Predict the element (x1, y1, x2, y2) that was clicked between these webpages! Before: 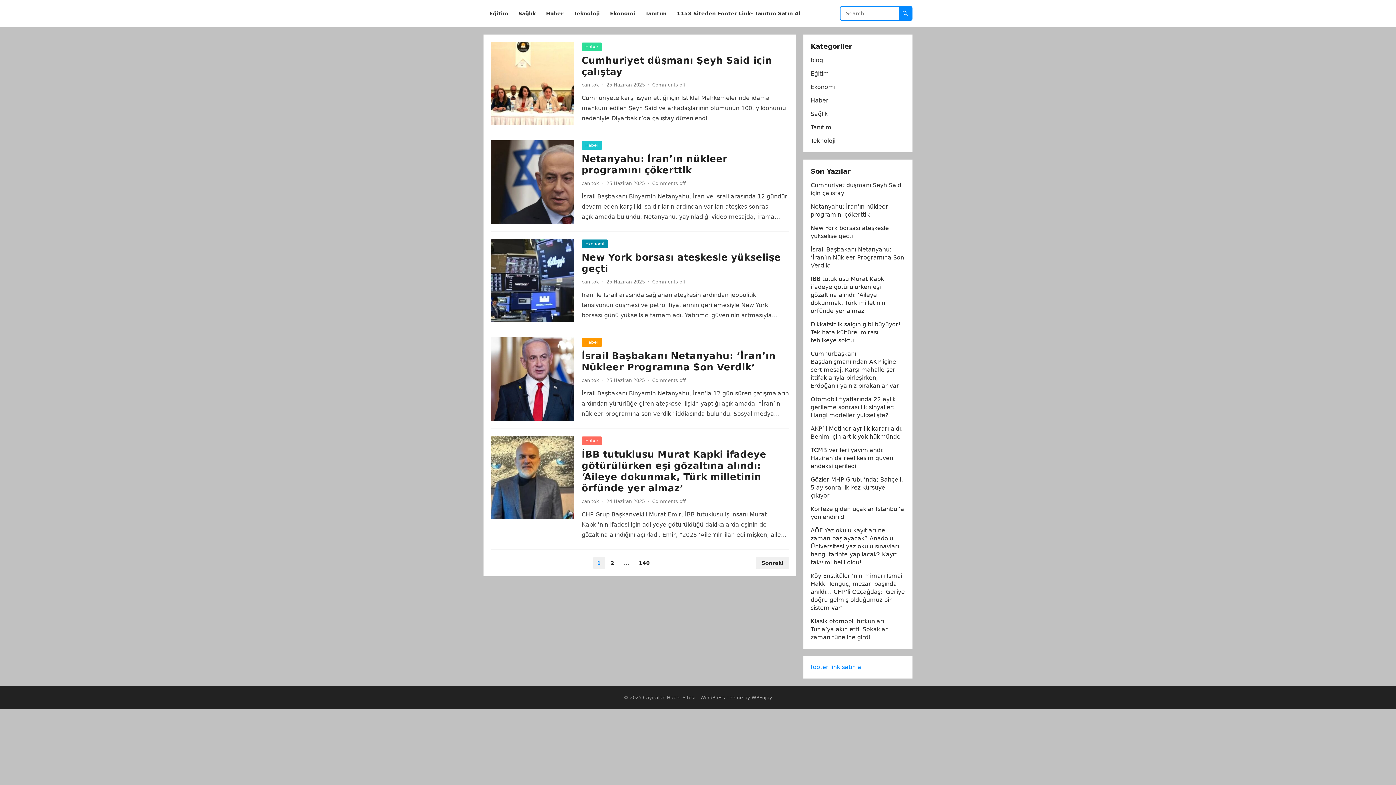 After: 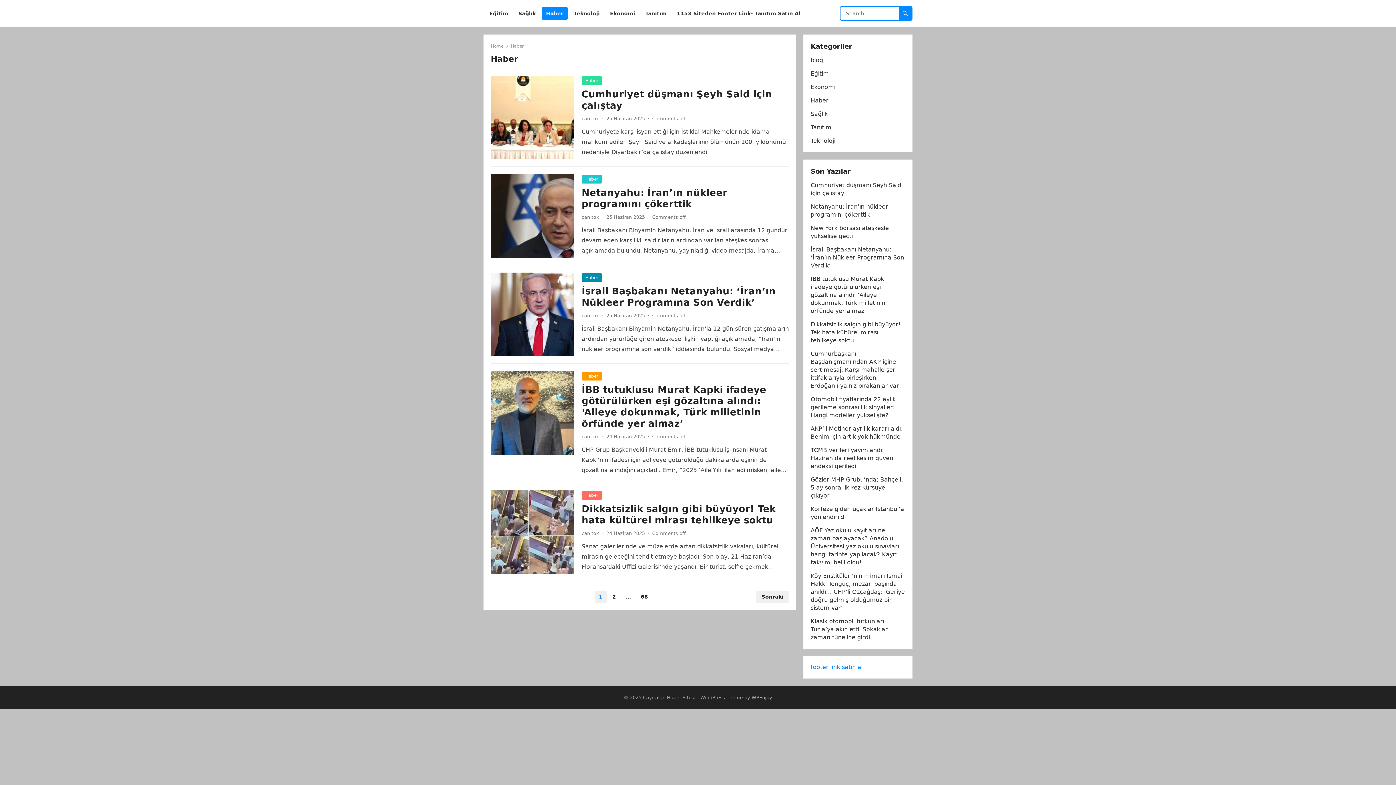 Action: bbox: (581, 42, 602, 51) label: Haber